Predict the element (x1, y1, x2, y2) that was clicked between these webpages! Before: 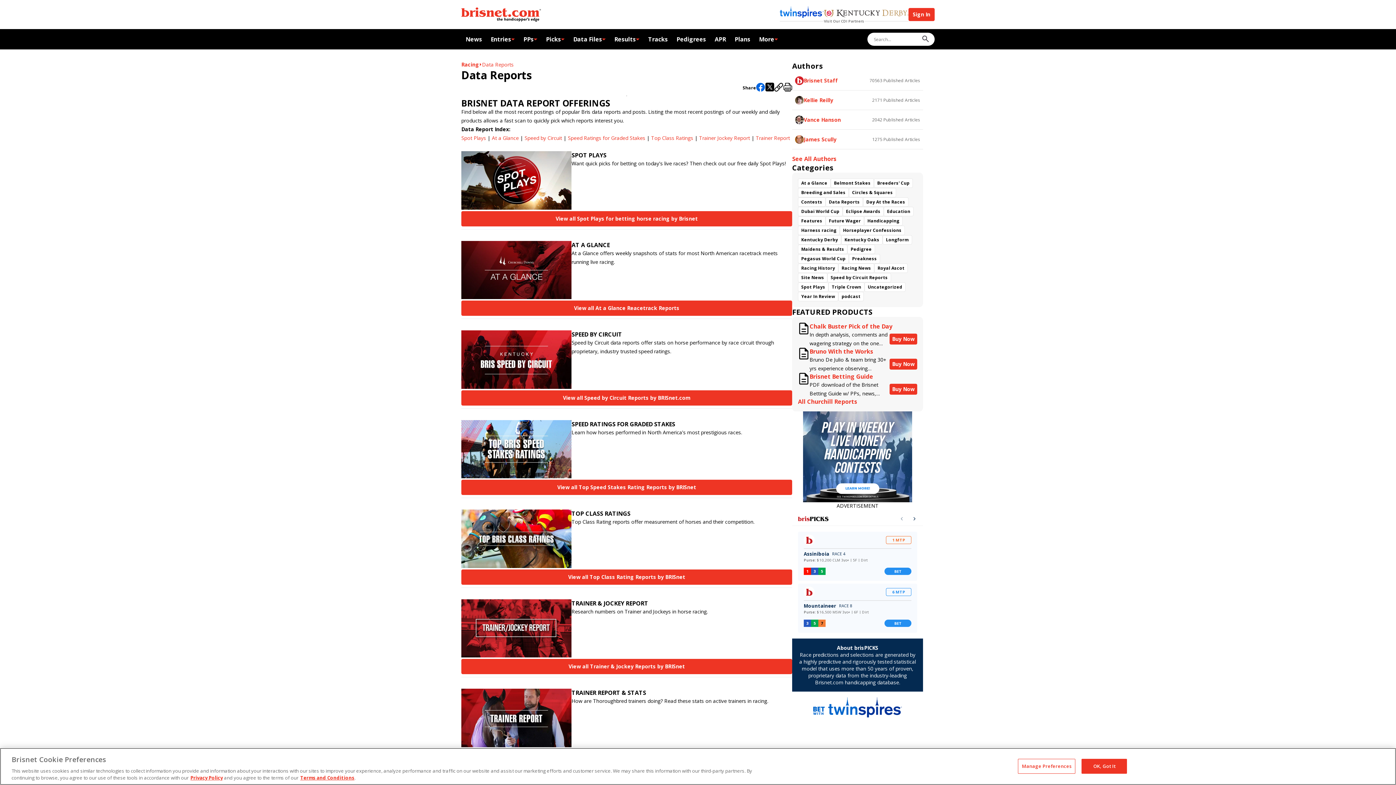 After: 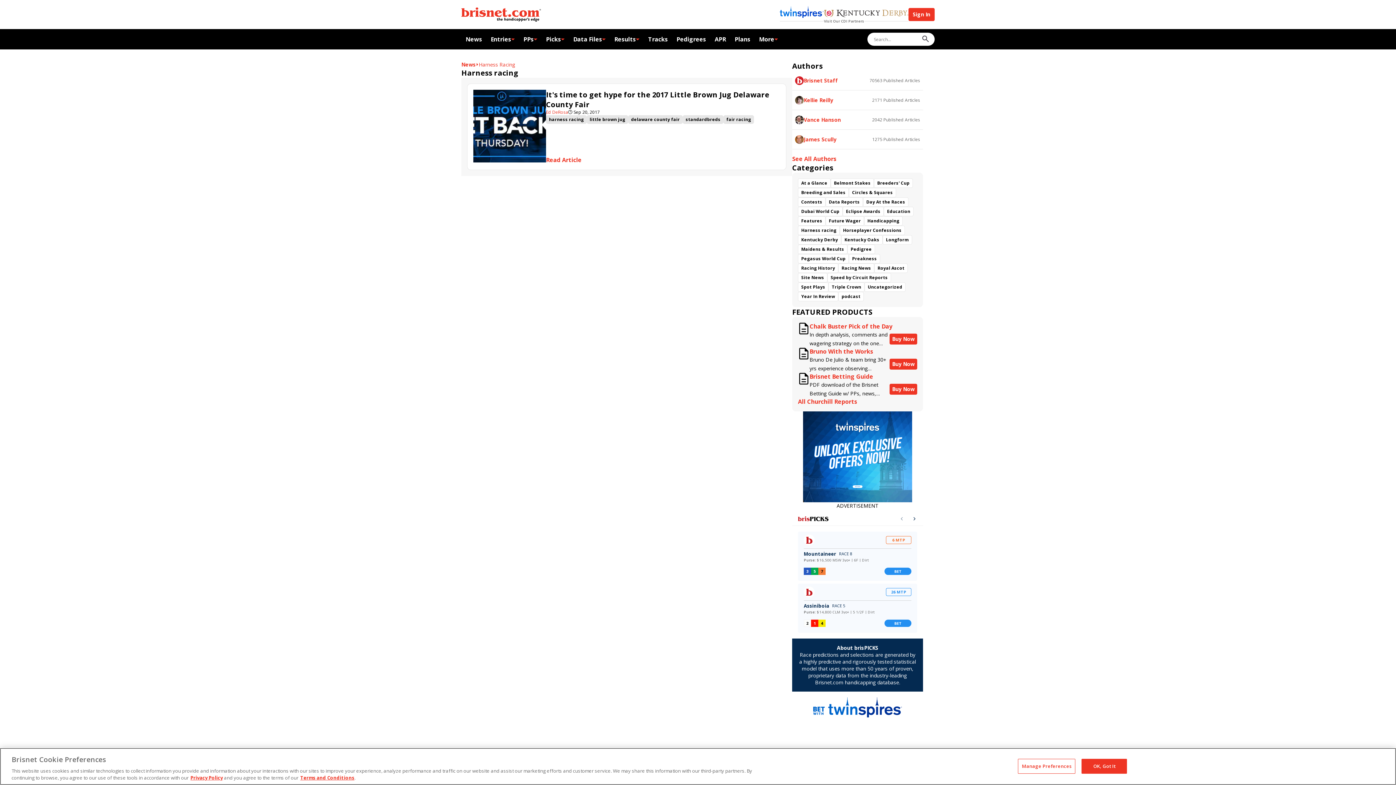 Action: bbox: (798, 225, 840, 235) label: Harness racing